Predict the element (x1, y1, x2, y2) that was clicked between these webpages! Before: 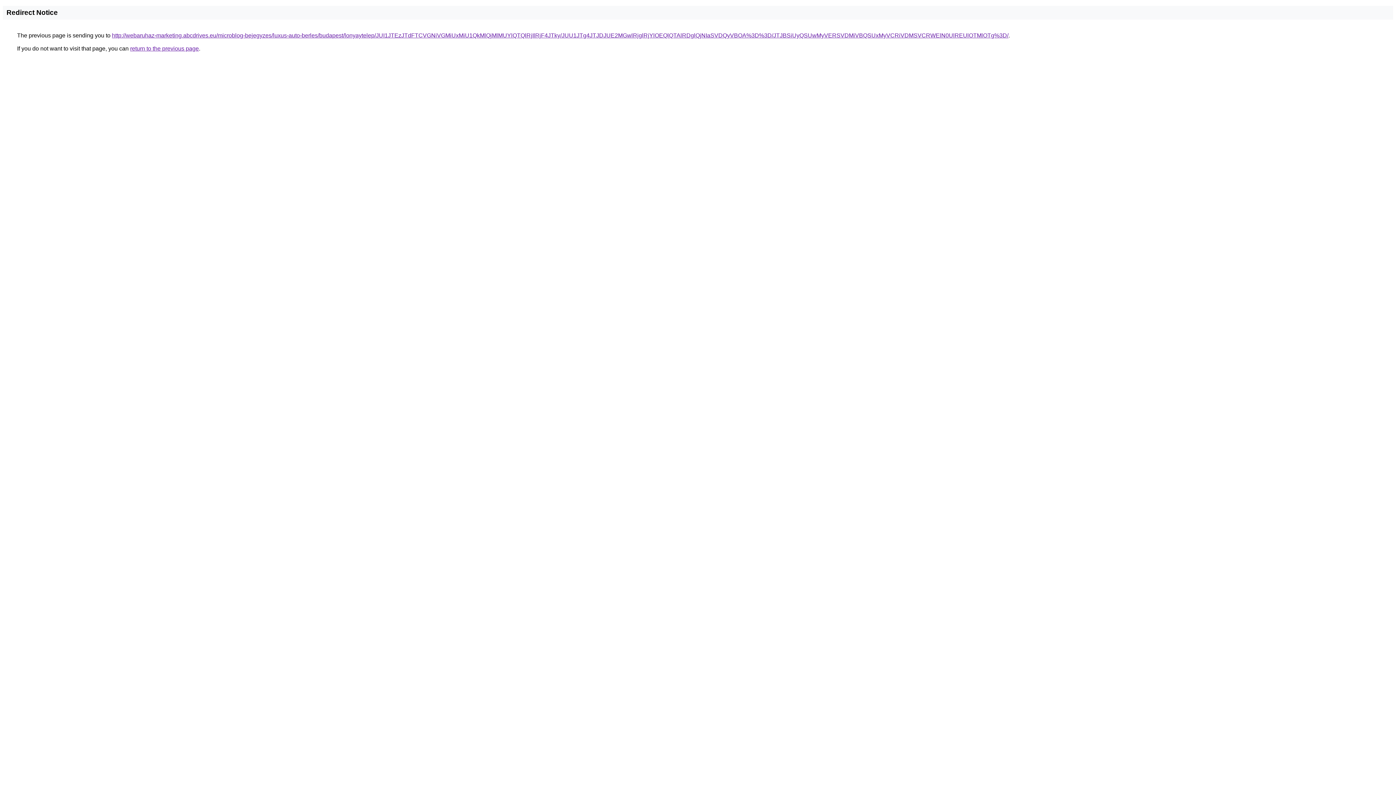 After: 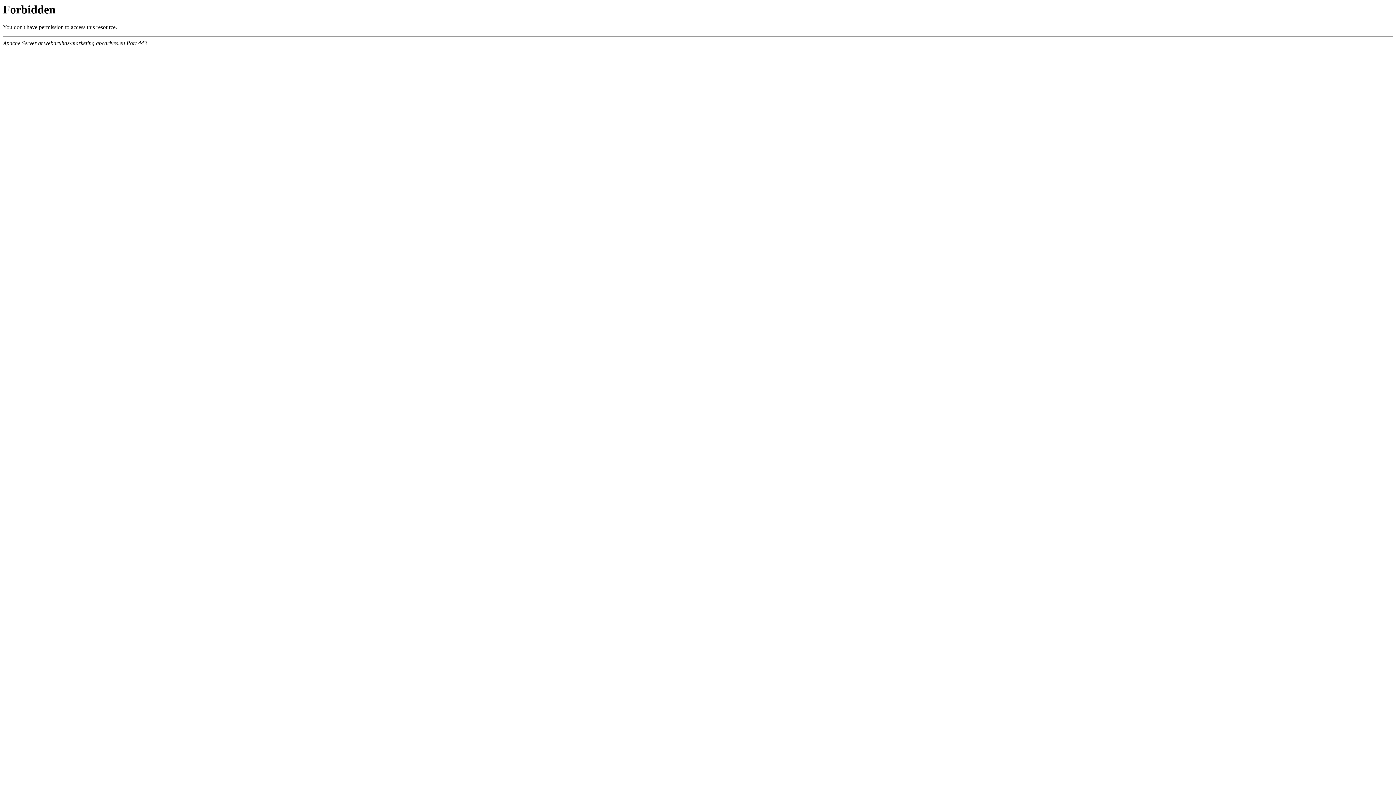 Action: label: http://webaruhaz-marketing.abcdrives.eu/microblog-bejegyzes/luxus-auto-berles/budapest/lonyaytelep/JUI1JTEzJTdFTCVGNiVGMiUxMiU1QkMlQjMlMUYlQTQlRjIlRjF4JTky/JUU1JTg4JTJDJUE2MGwlRjglRjYlOEQlQTAlRDglQjNIaSVDQyVBOA%3D%3D/JTJBSiUyQSUwMyVERSVDMiVBQSUxMyVCRiVDMSVCRWElN0UlREUlOTMlOTg%3D/ bbox: (112, 32, 1008, 38)